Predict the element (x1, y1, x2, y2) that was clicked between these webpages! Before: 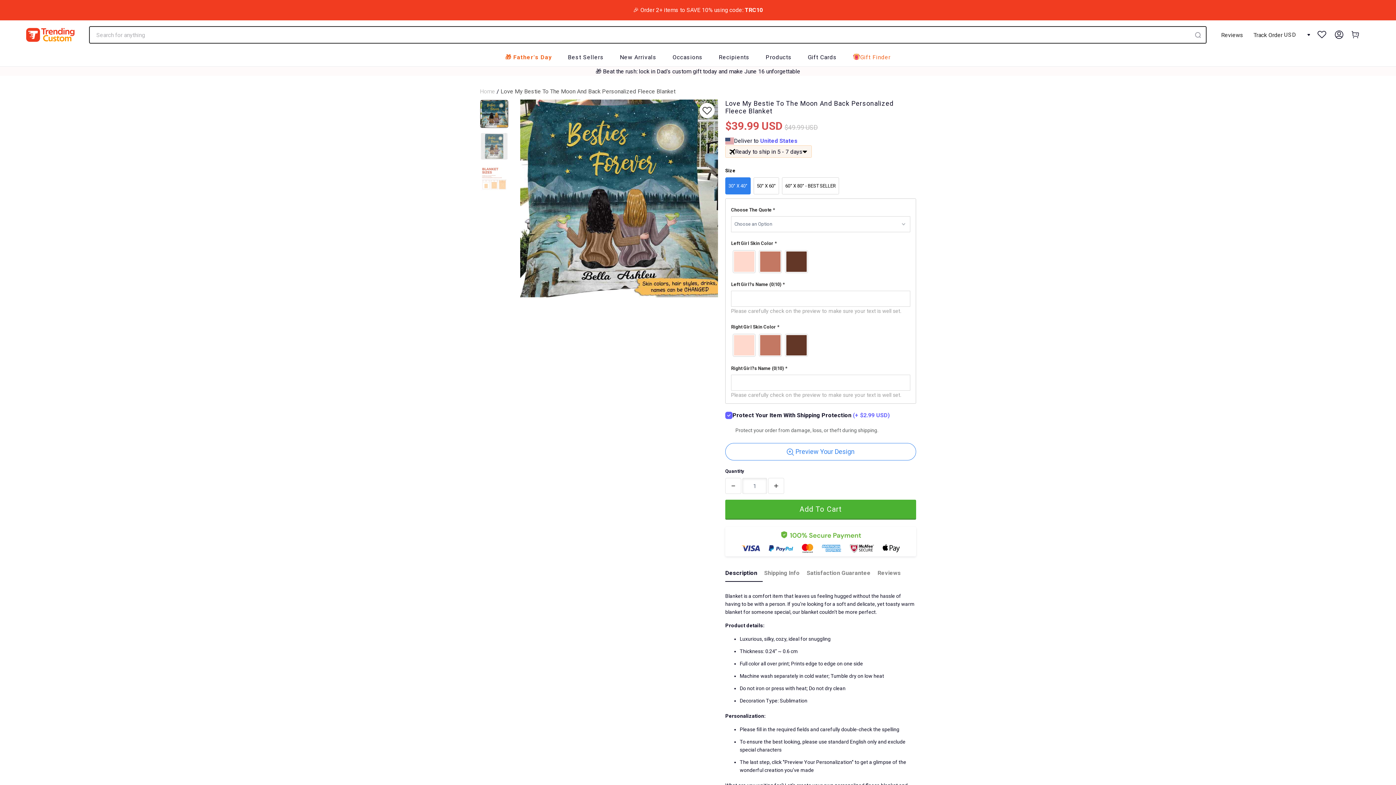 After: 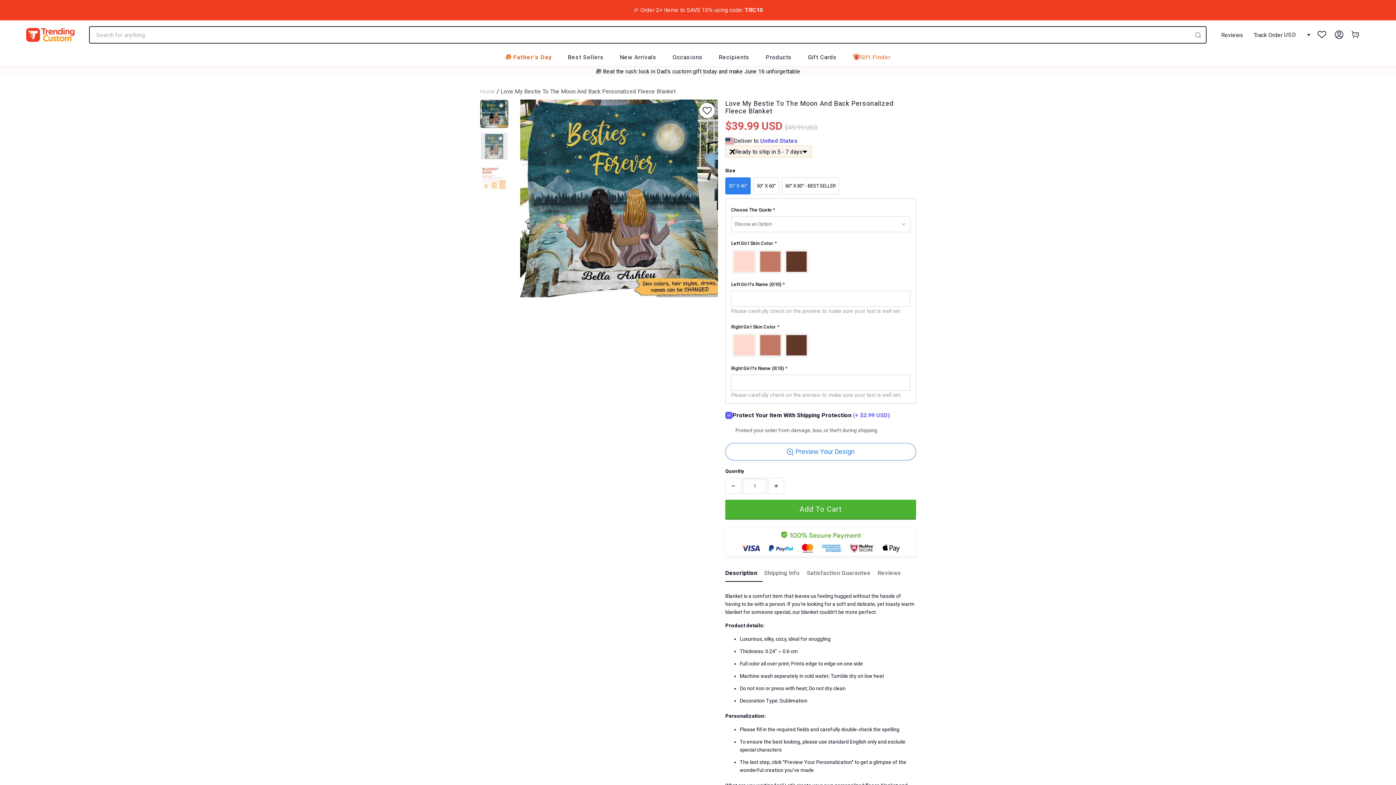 Action: label: Description bbox: (725, 565, 762, 582)